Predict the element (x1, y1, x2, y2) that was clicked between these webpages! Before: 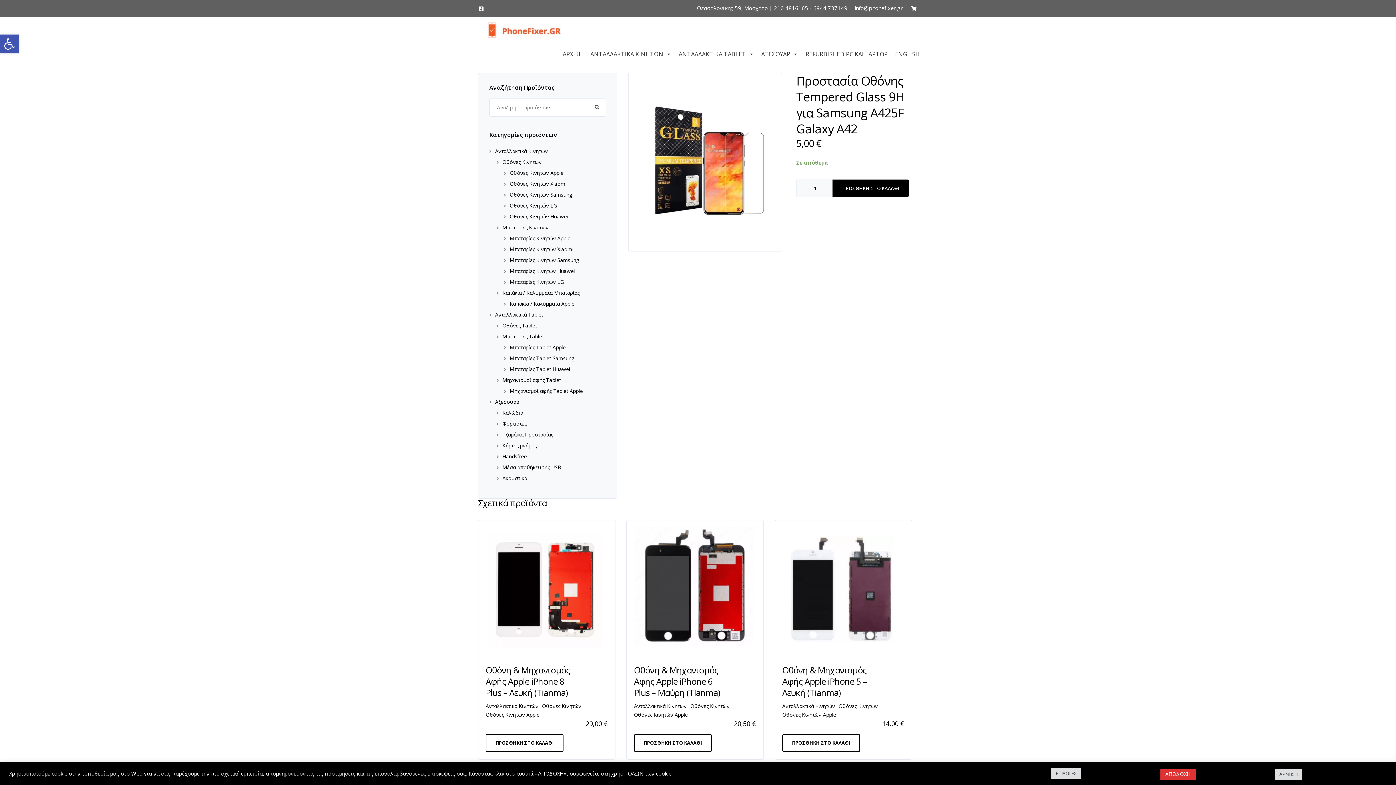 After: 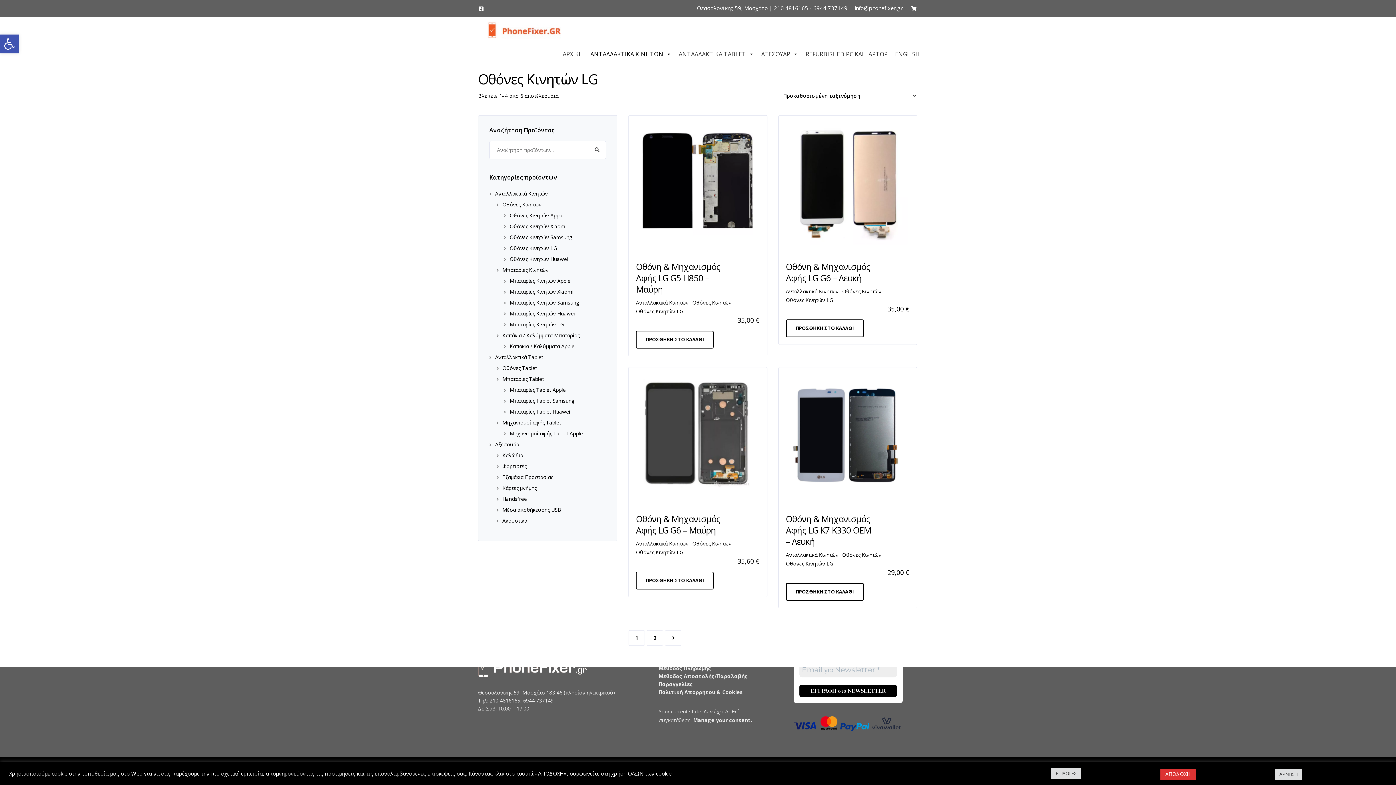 Action: label: Οθόνες Κινητών LG bbox: (504, 202, 557, 209)